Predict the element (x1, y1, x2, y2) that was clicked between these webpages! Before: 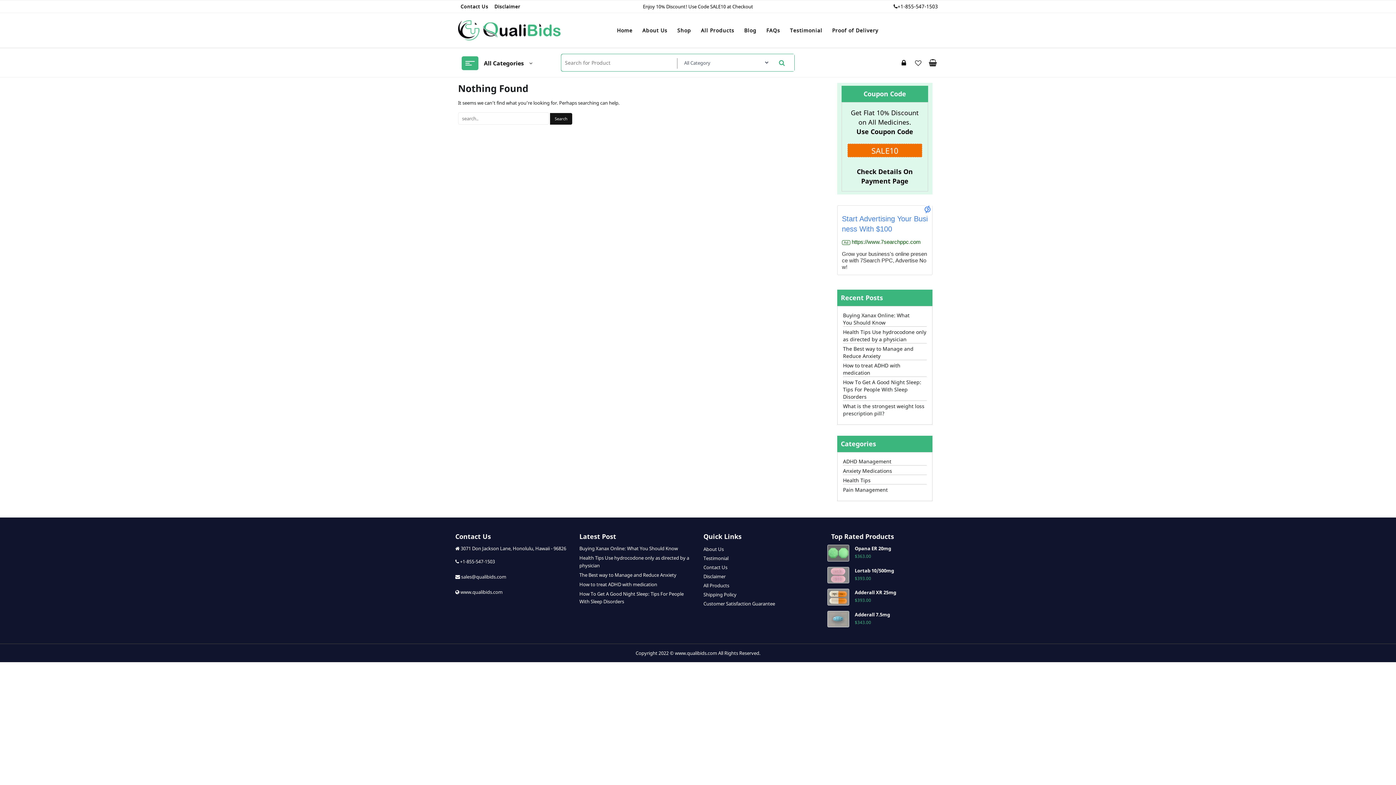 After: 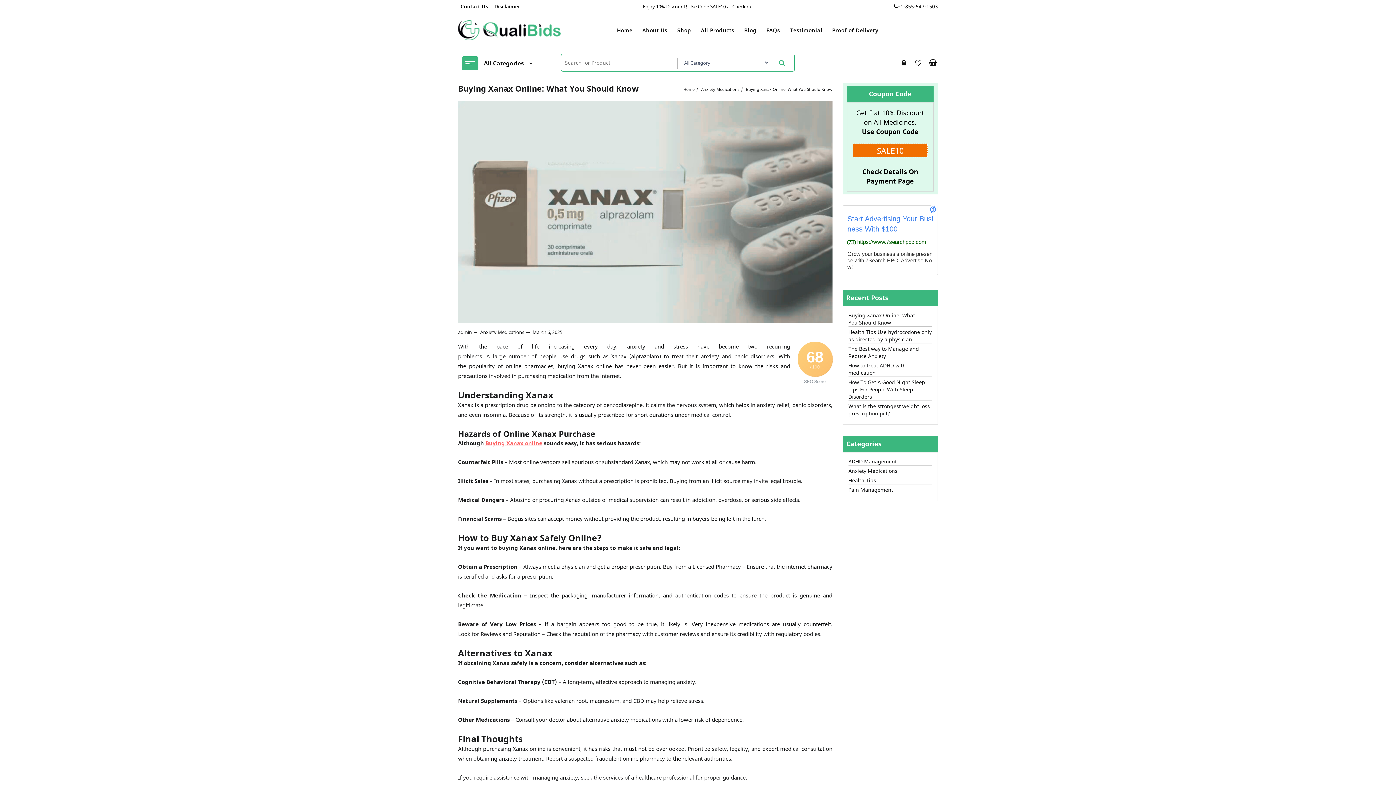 Action: bbox: (843, 312, 926, 326) label: Buying Xanax Online: What You Should Know